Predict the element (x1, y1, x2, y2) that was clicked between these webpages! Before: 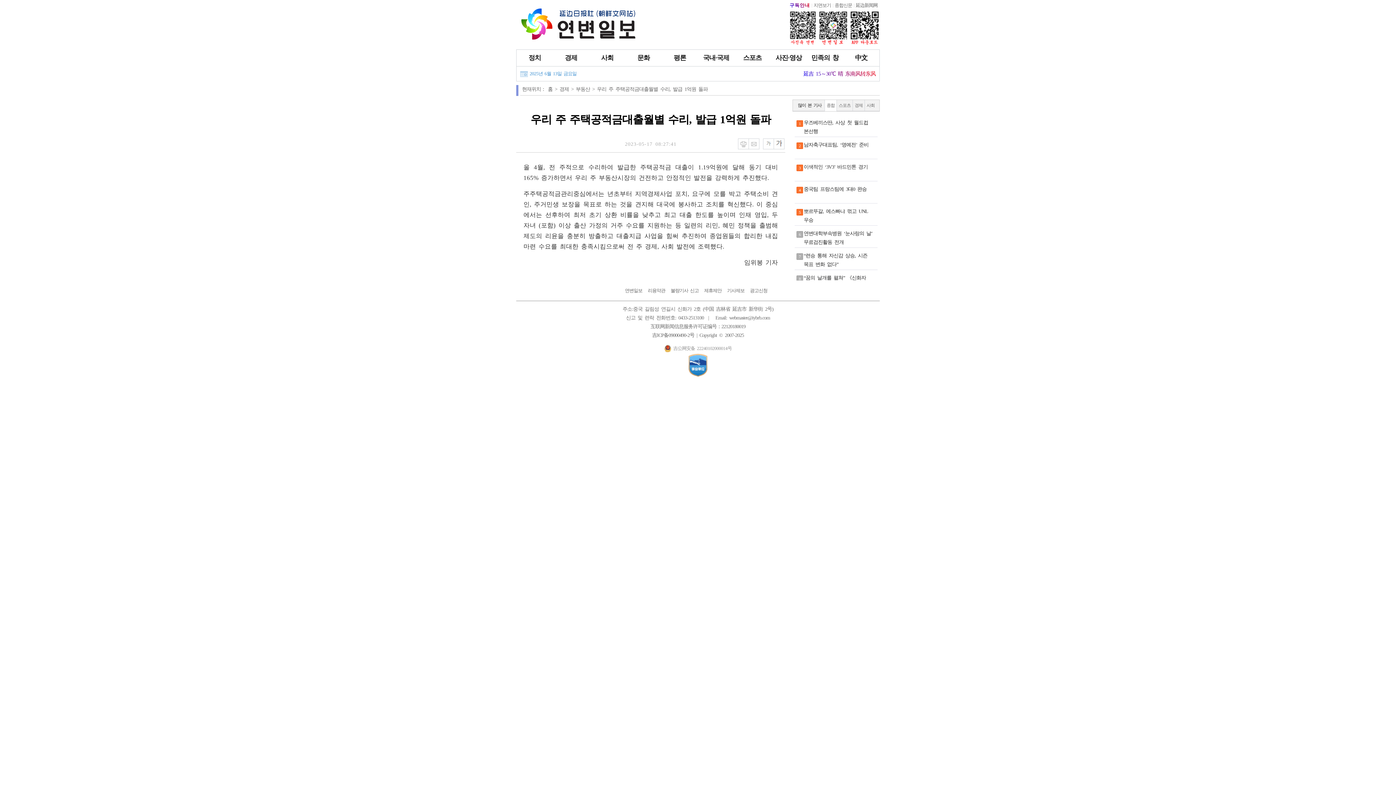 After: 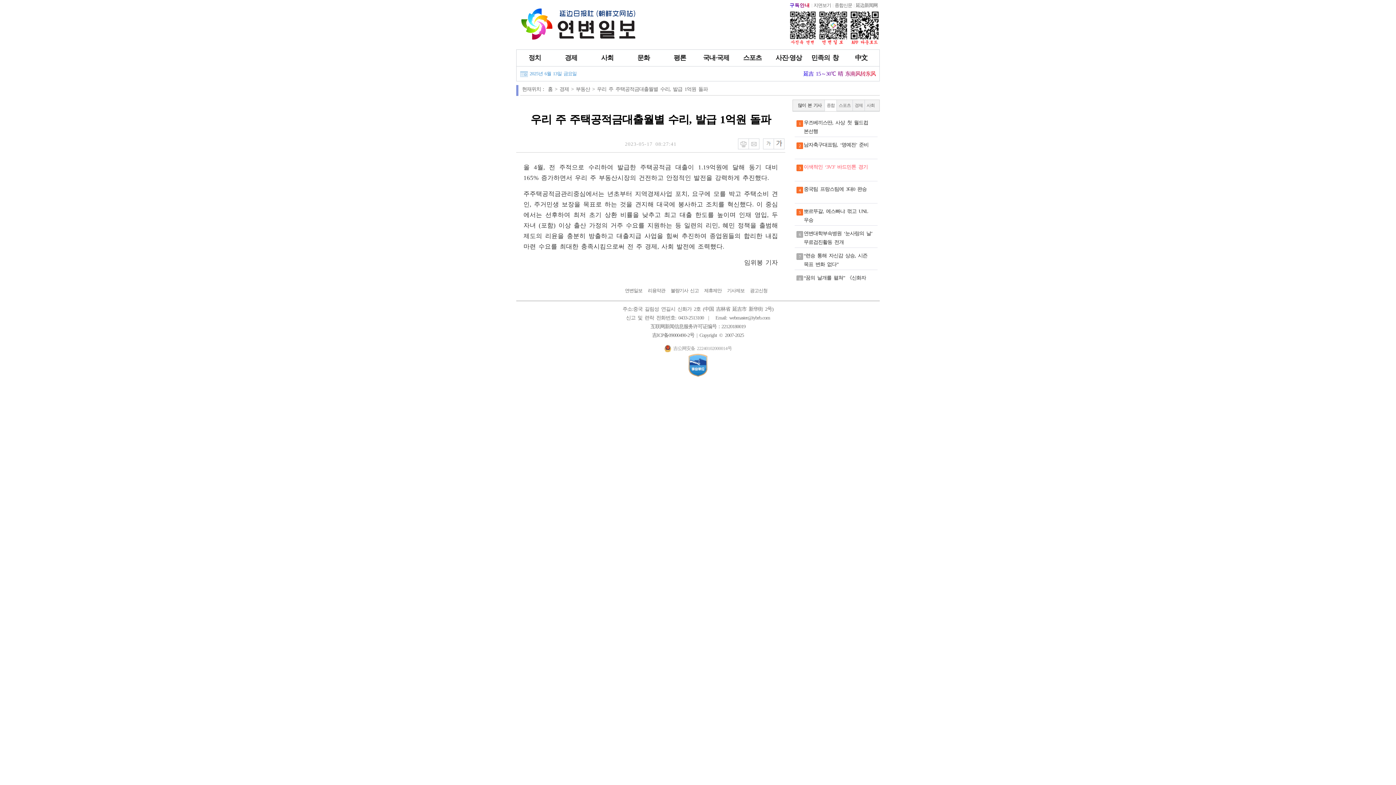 Action: bbox: (804, 164, 868, 169) label: 이색적인 ‘3V3’ 바드민톤 경기